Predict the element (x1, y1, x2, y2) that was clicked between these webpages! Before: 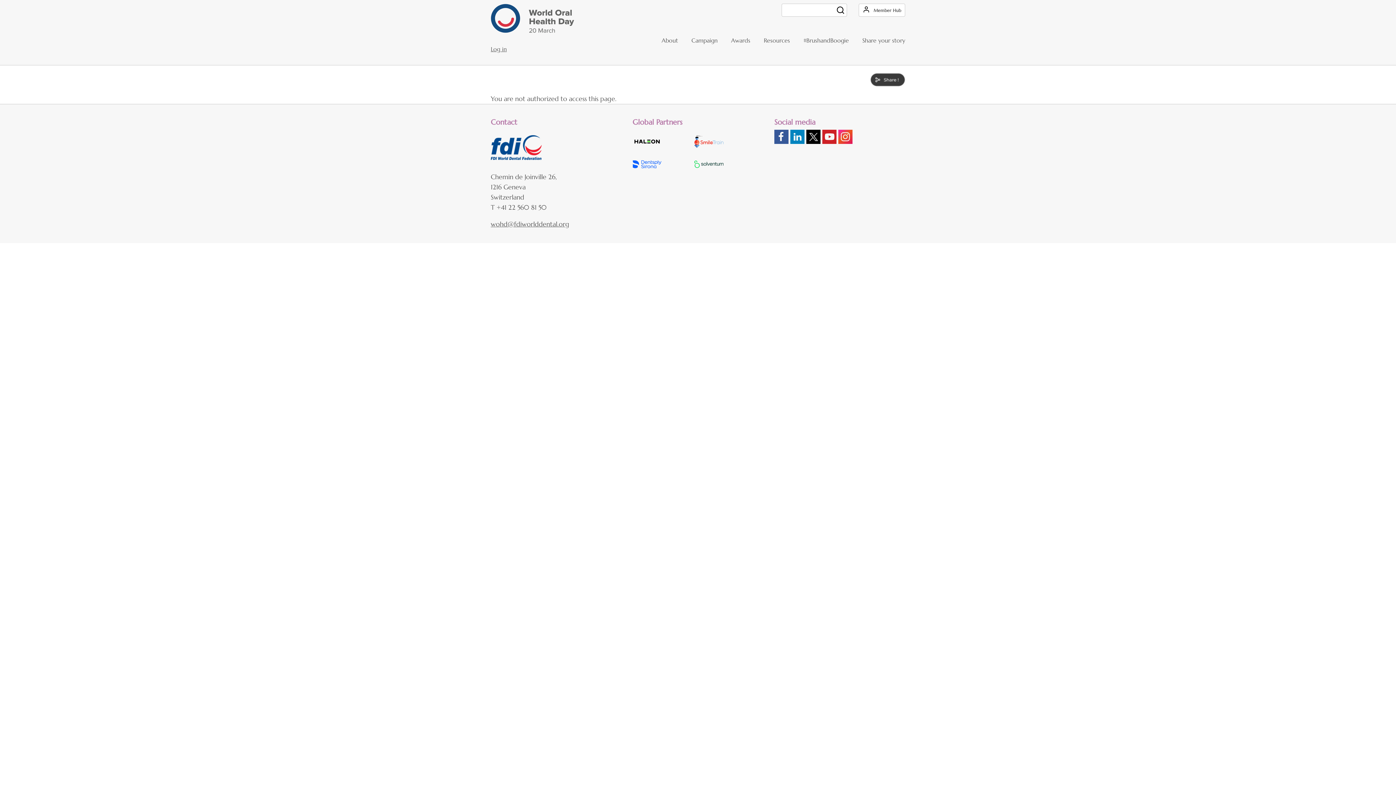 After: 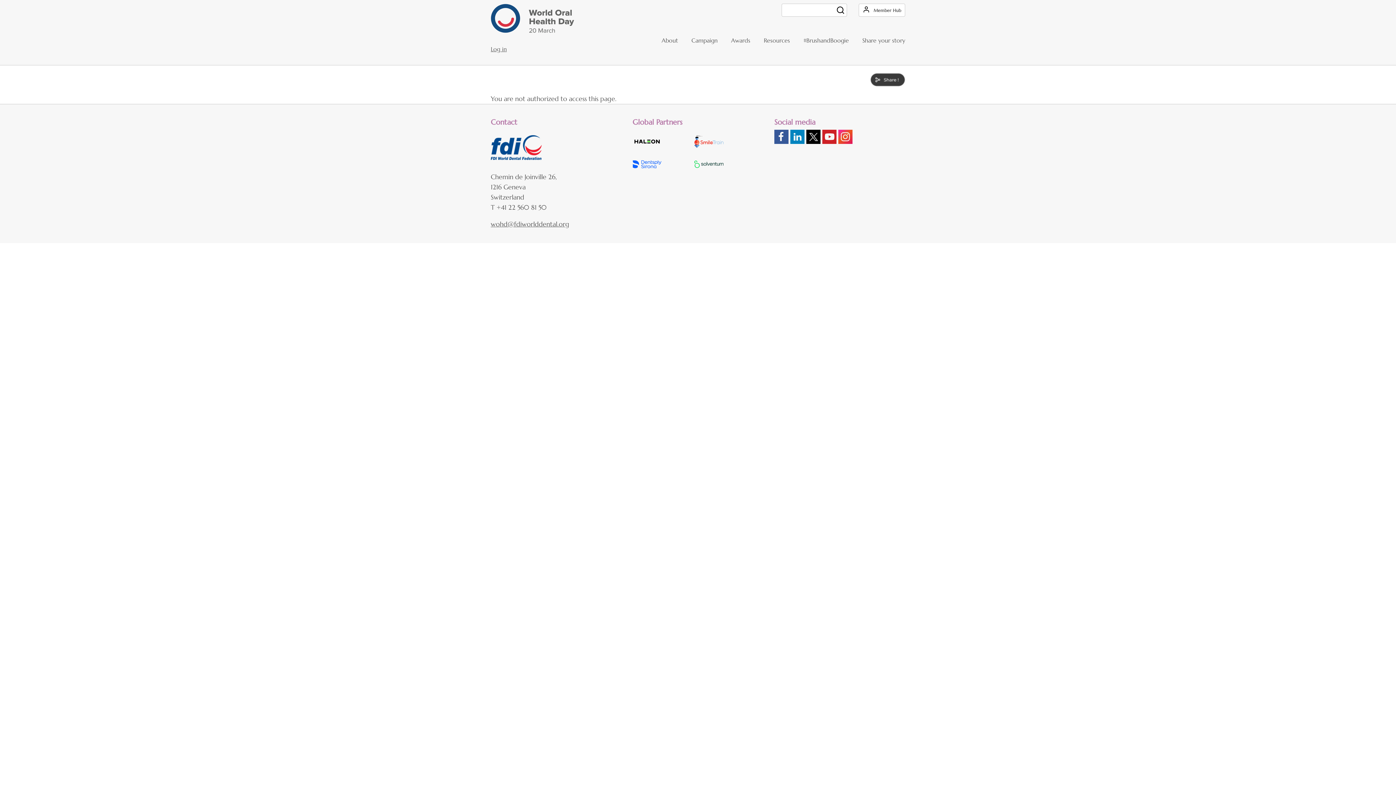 Action: bbox: (822, 131, 838, 140) label:  